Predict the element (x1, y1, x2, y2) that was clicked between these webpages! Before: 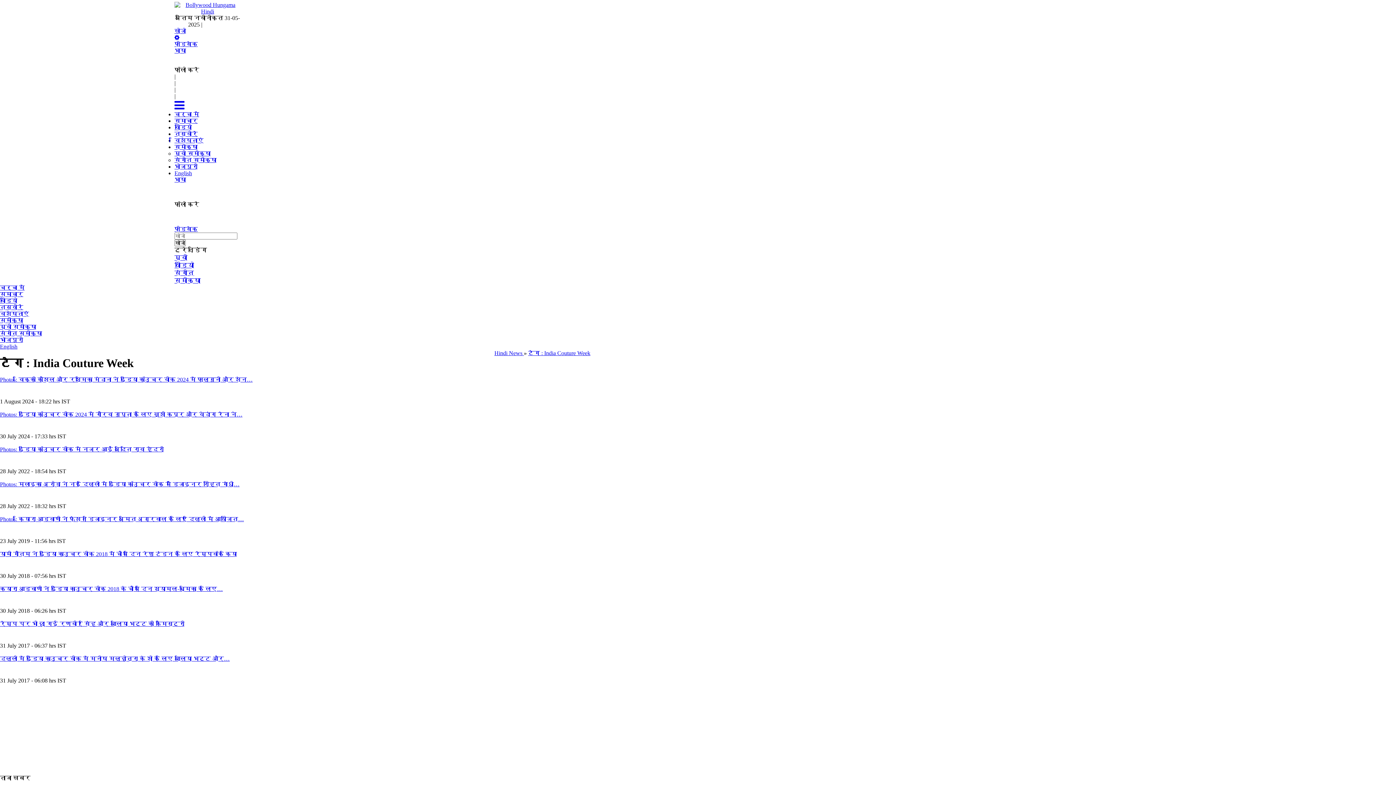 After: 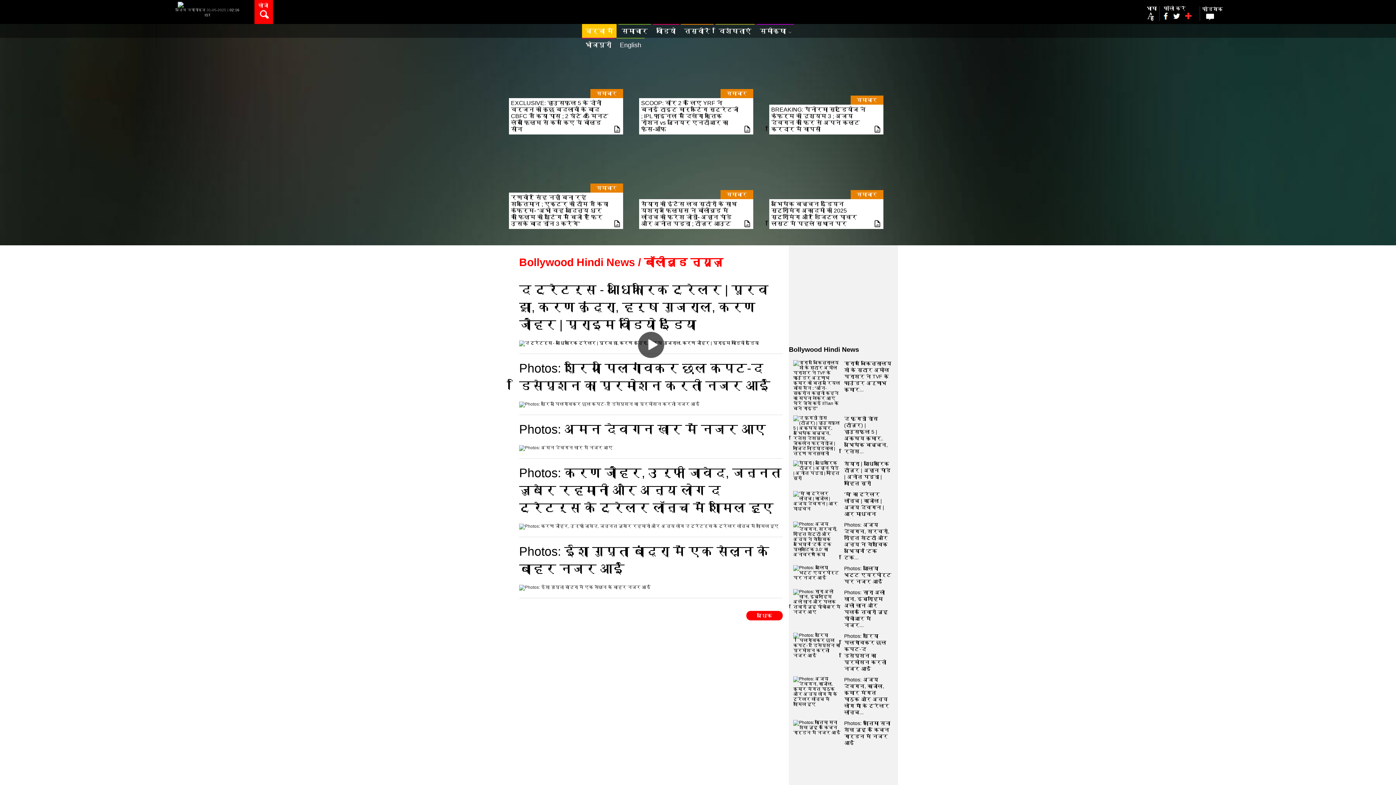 Action: label: चर्चा में bbox: (174, 111, 199, 117)